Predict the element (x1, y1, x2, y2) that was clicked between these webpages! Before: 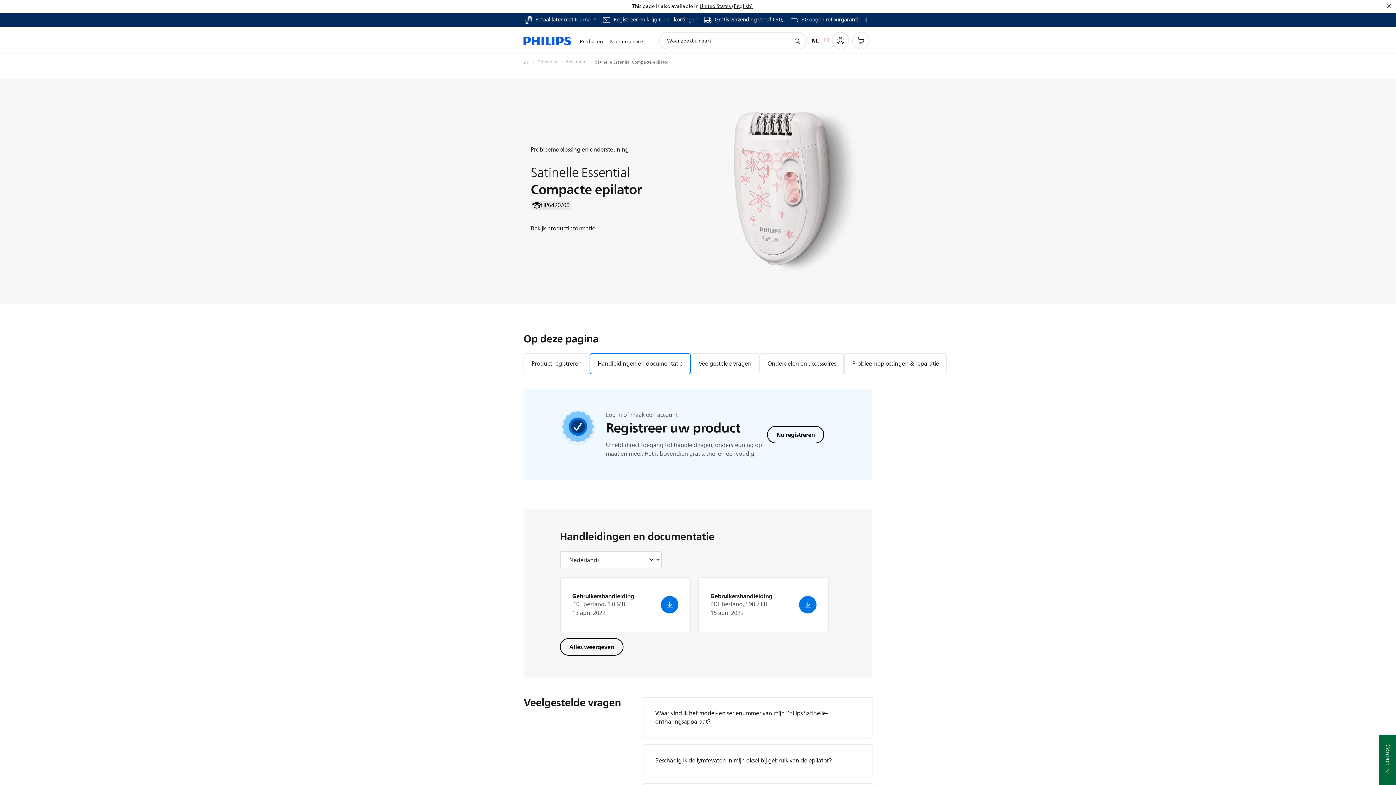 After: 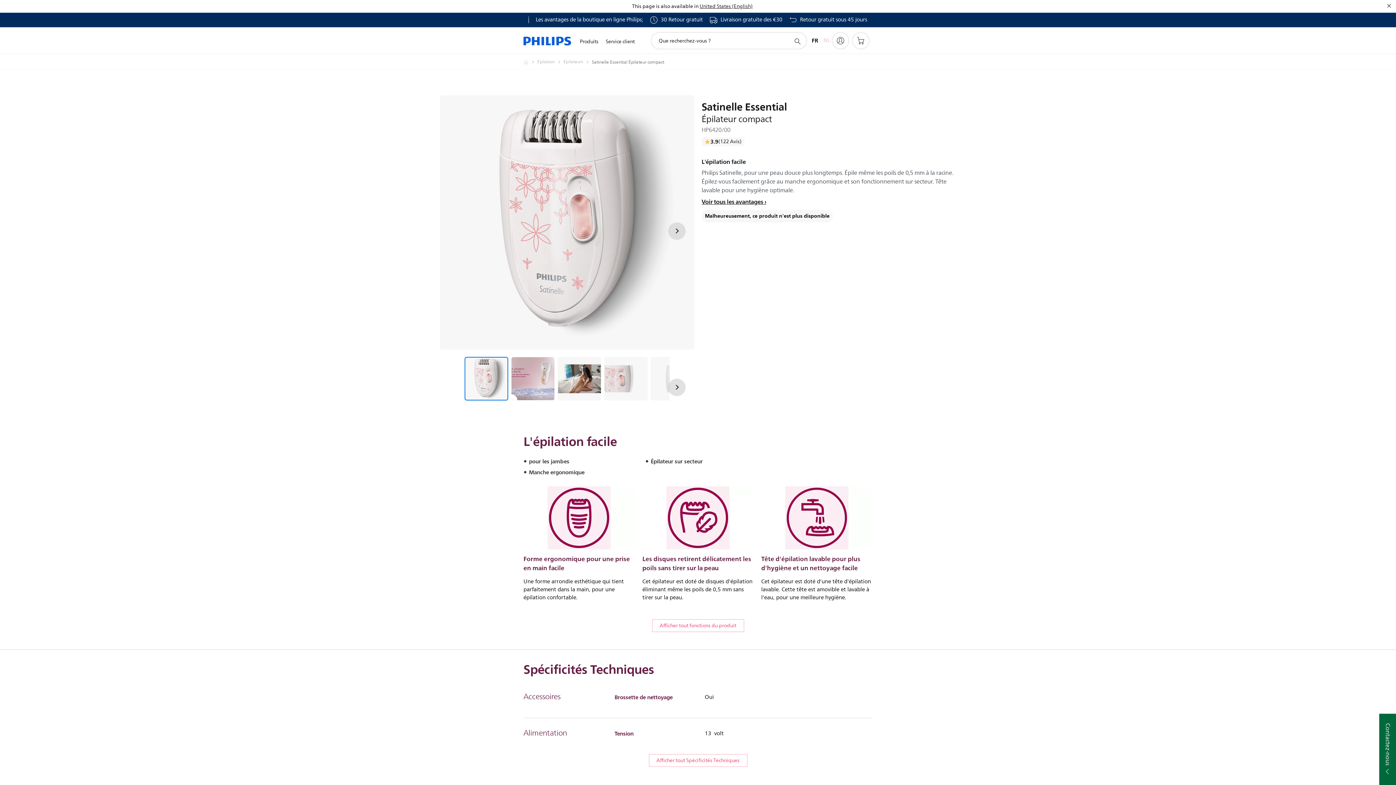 Action: bbox: (824, 32, 830, 49) label: FR